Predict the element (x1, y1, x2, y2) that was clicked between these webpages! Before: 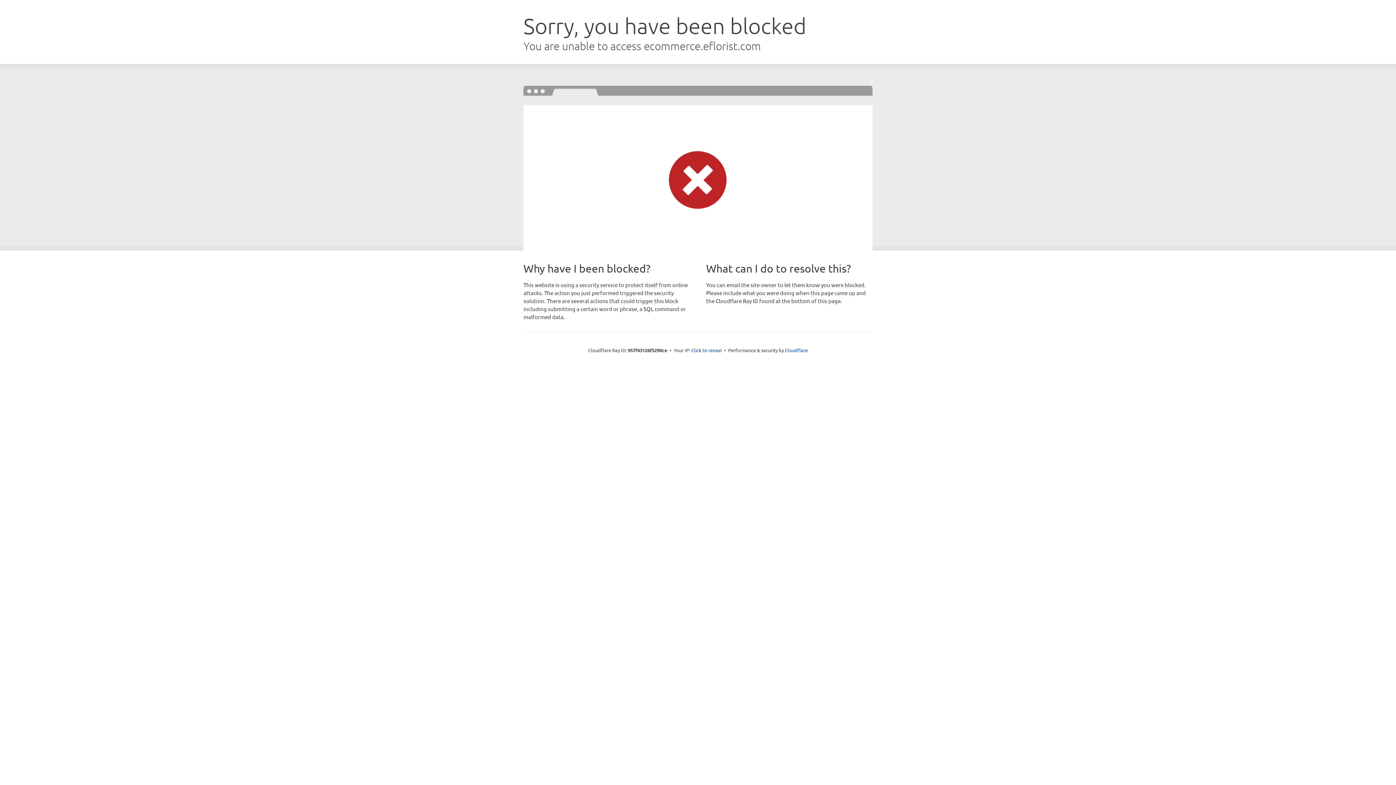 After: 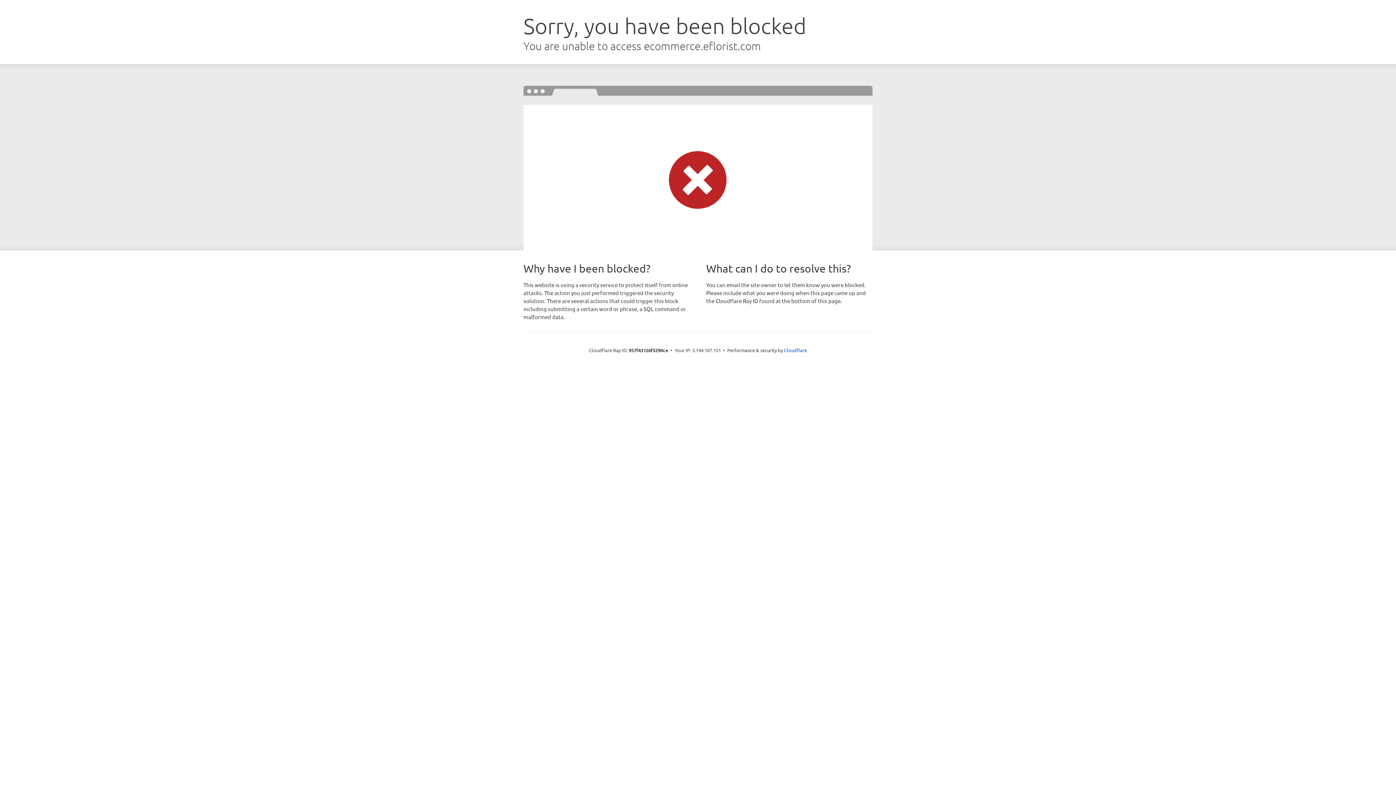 Action: bbox: (691, 346, 722, 353) label: Click to reveal